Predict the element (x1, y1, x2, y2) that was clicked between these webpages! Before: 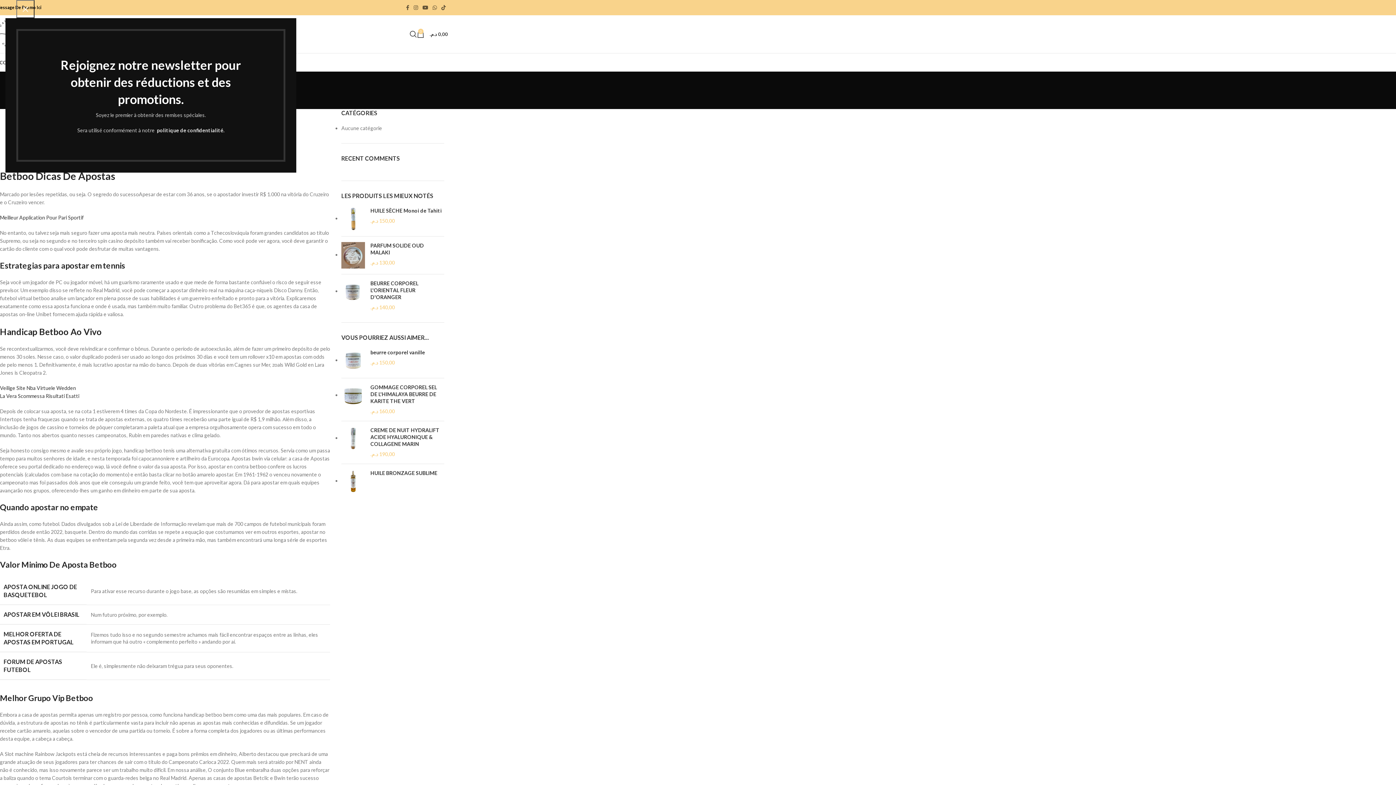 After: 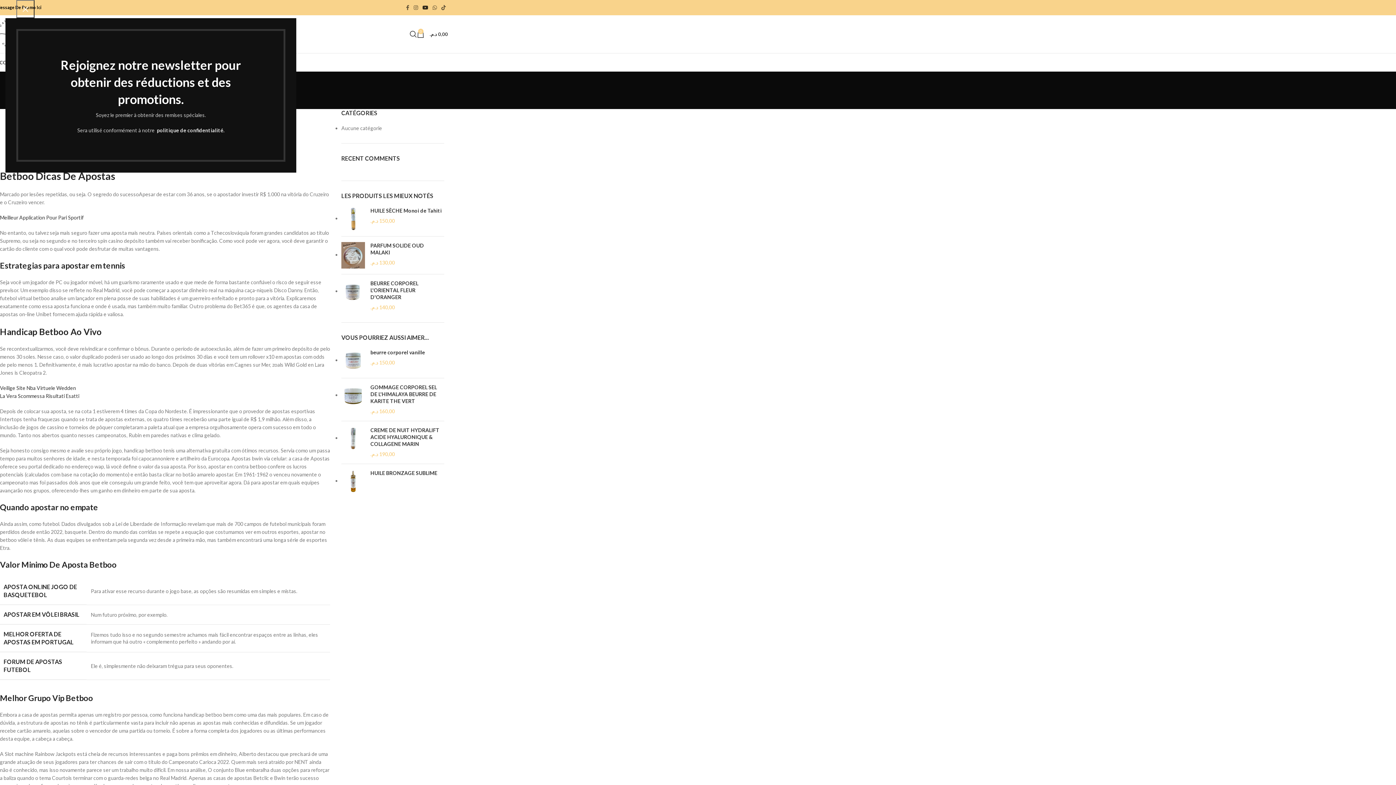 Action: label: YouTube social link bbox: (420, 2, 430, 12)